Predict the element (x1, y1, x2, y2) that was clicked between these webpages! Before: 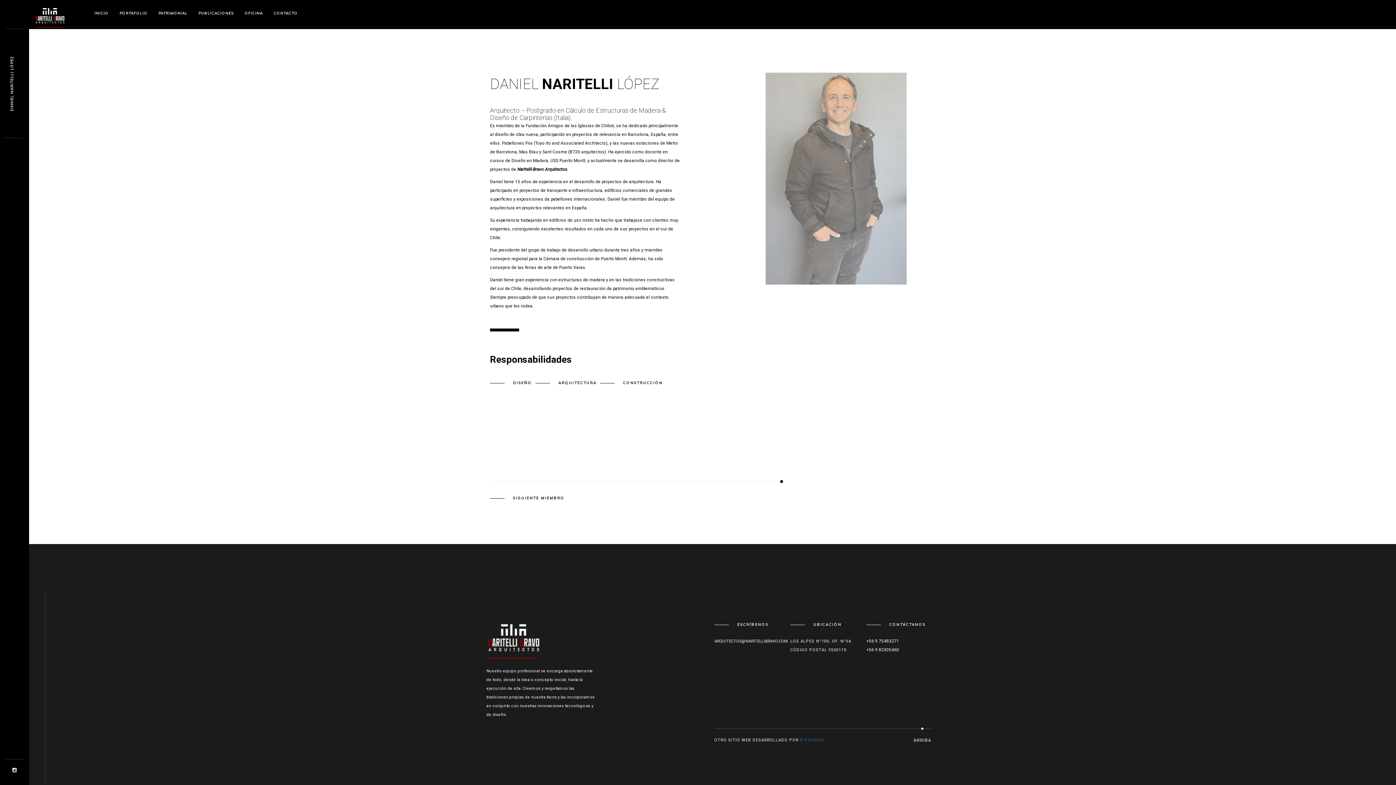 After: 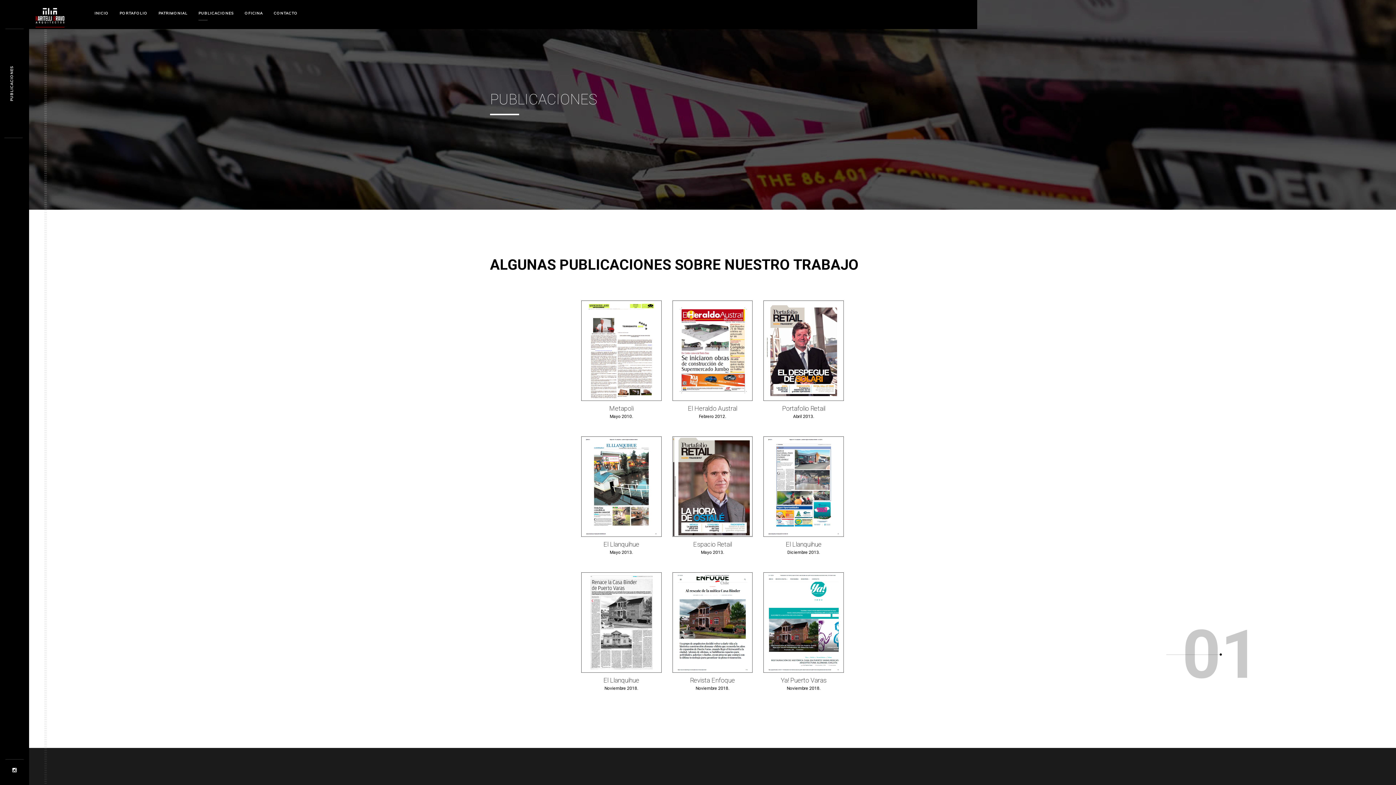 Action: bbox: (193, 8, 239, 18) label: PUBLICACIONES